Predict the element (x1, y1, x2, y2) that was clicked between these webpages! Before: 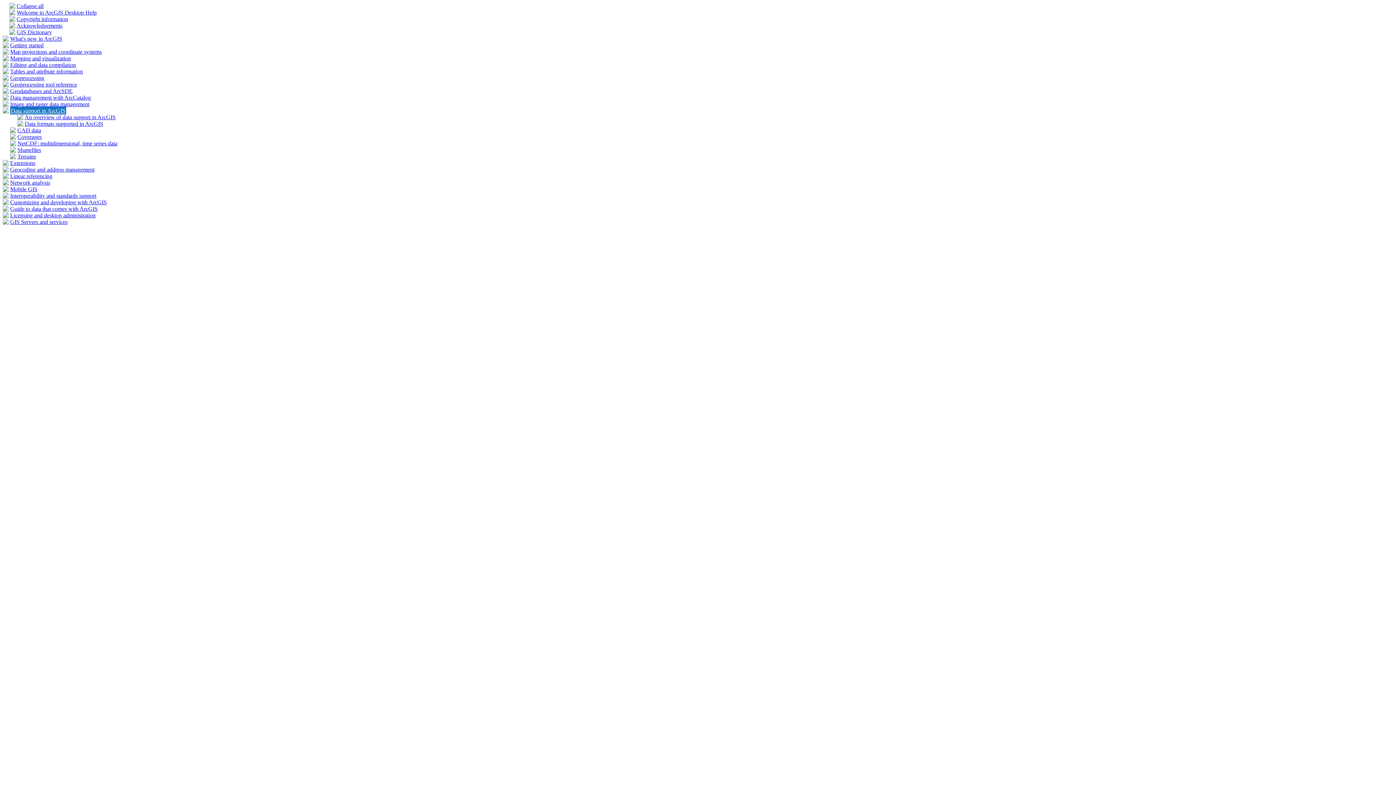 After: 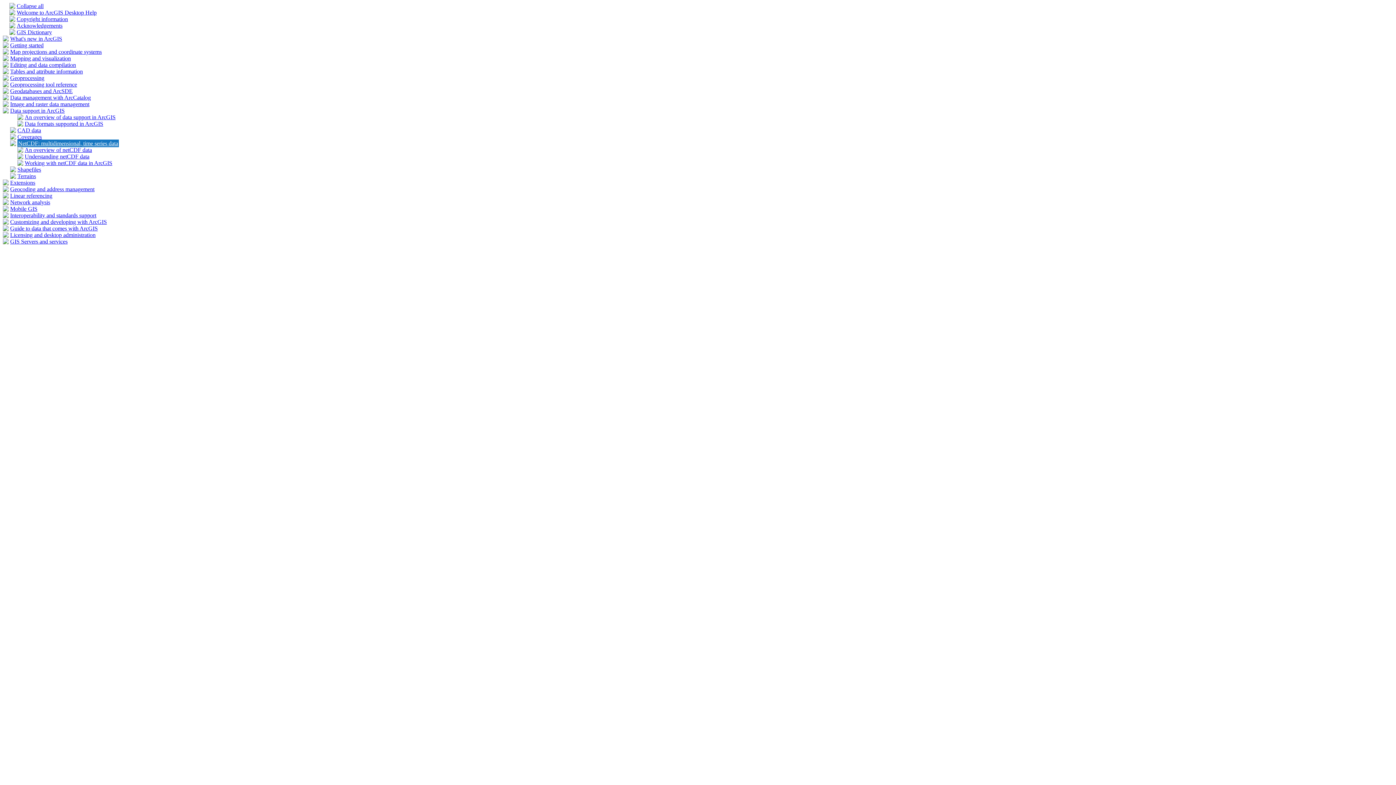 Action: bbox: (10, 141, 16, 147)